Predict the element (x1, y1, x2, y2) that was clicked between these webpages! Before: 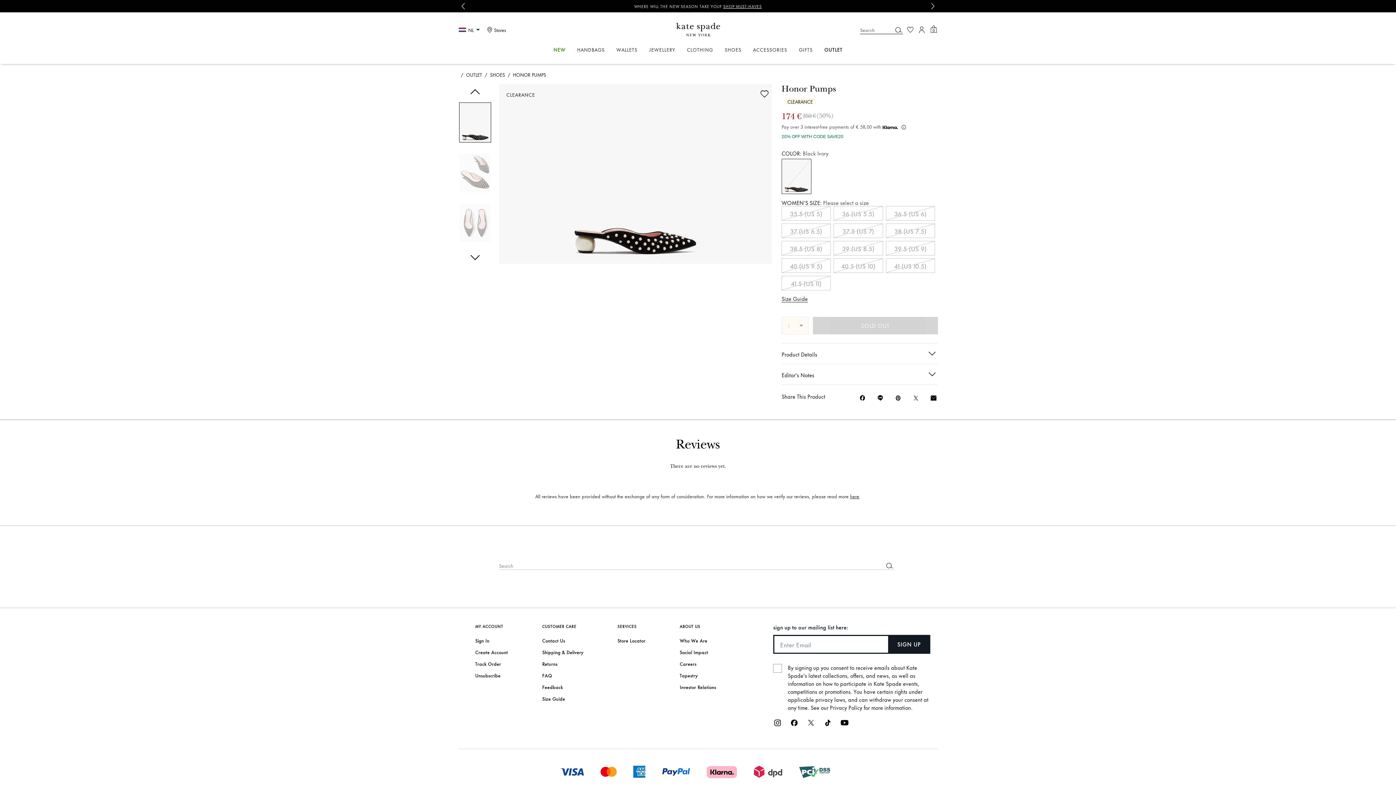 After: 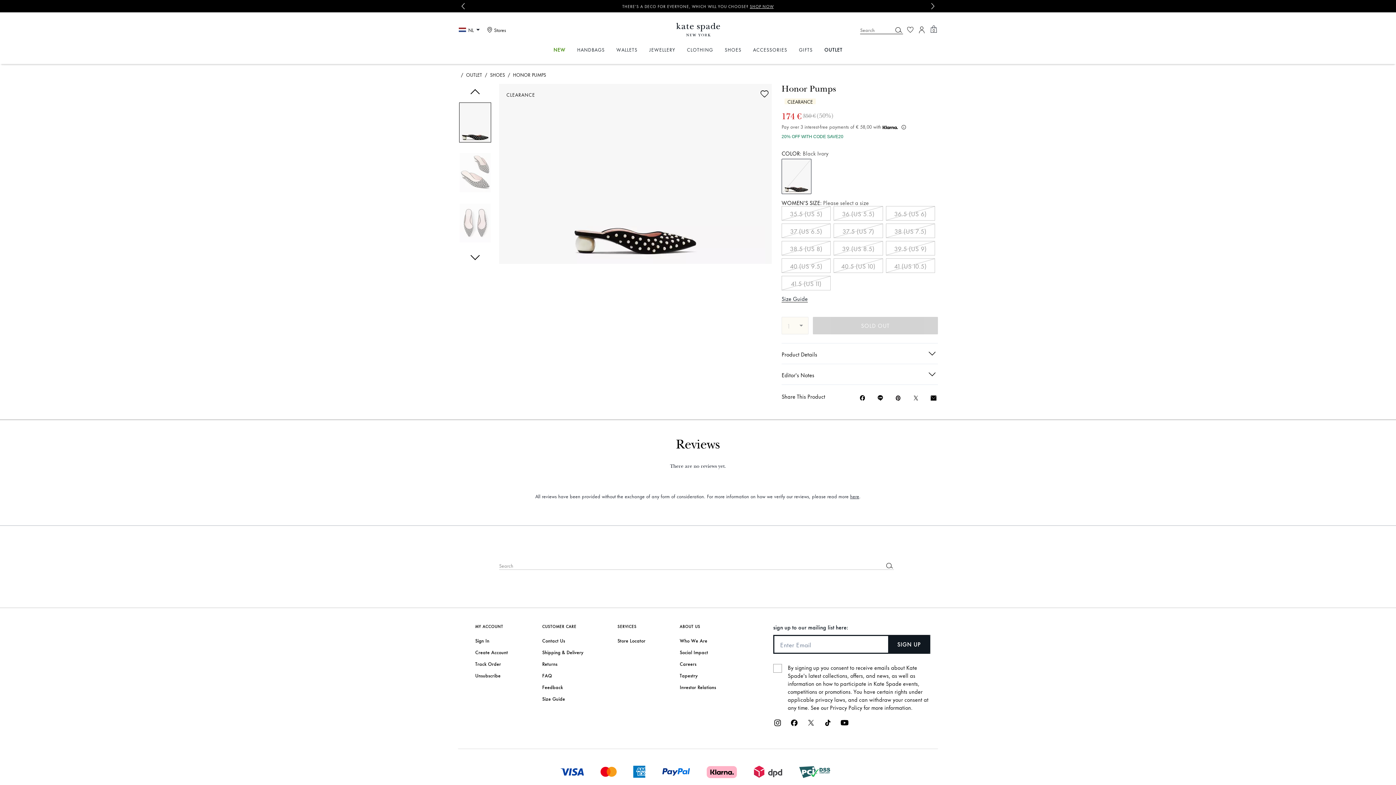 Action: label: Go to last slide bbox: (458, 1, 468, 11)